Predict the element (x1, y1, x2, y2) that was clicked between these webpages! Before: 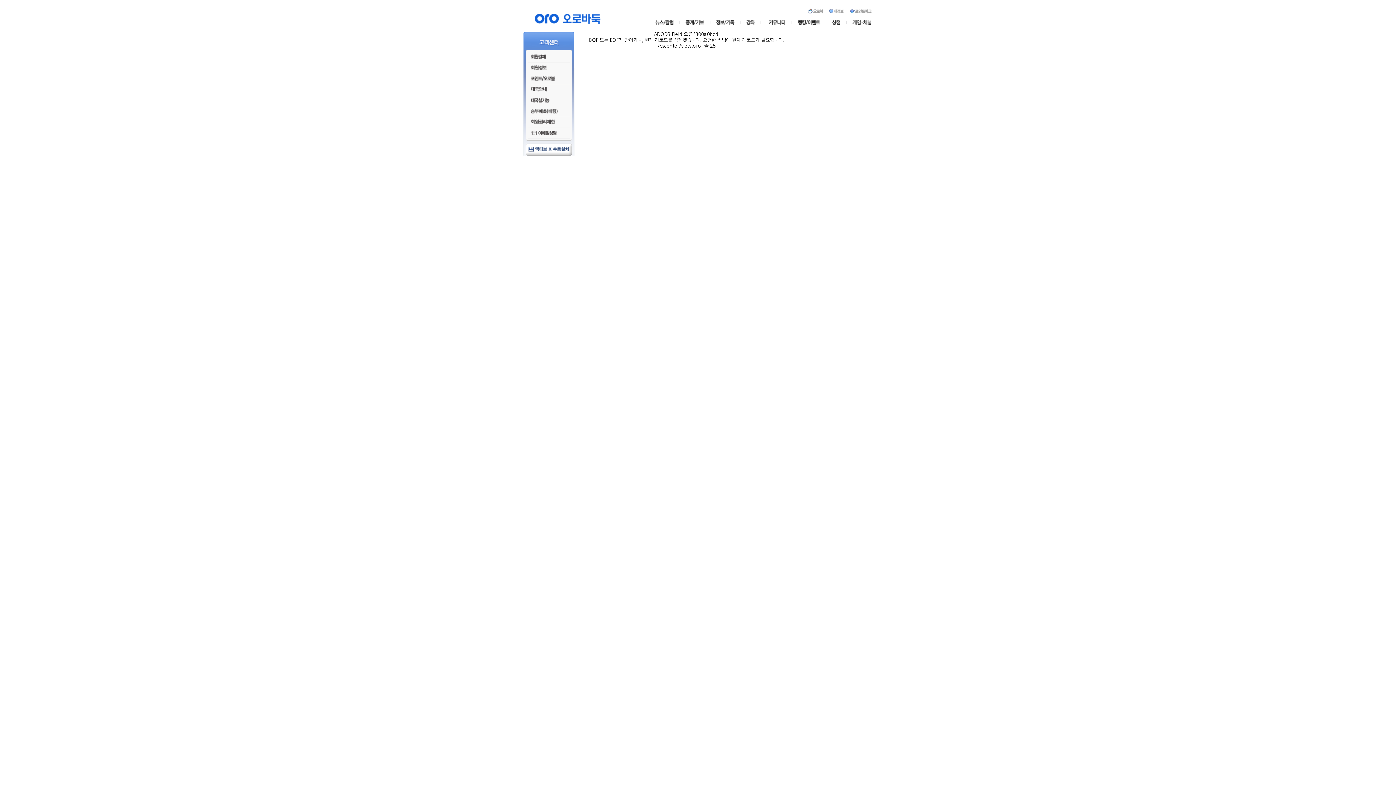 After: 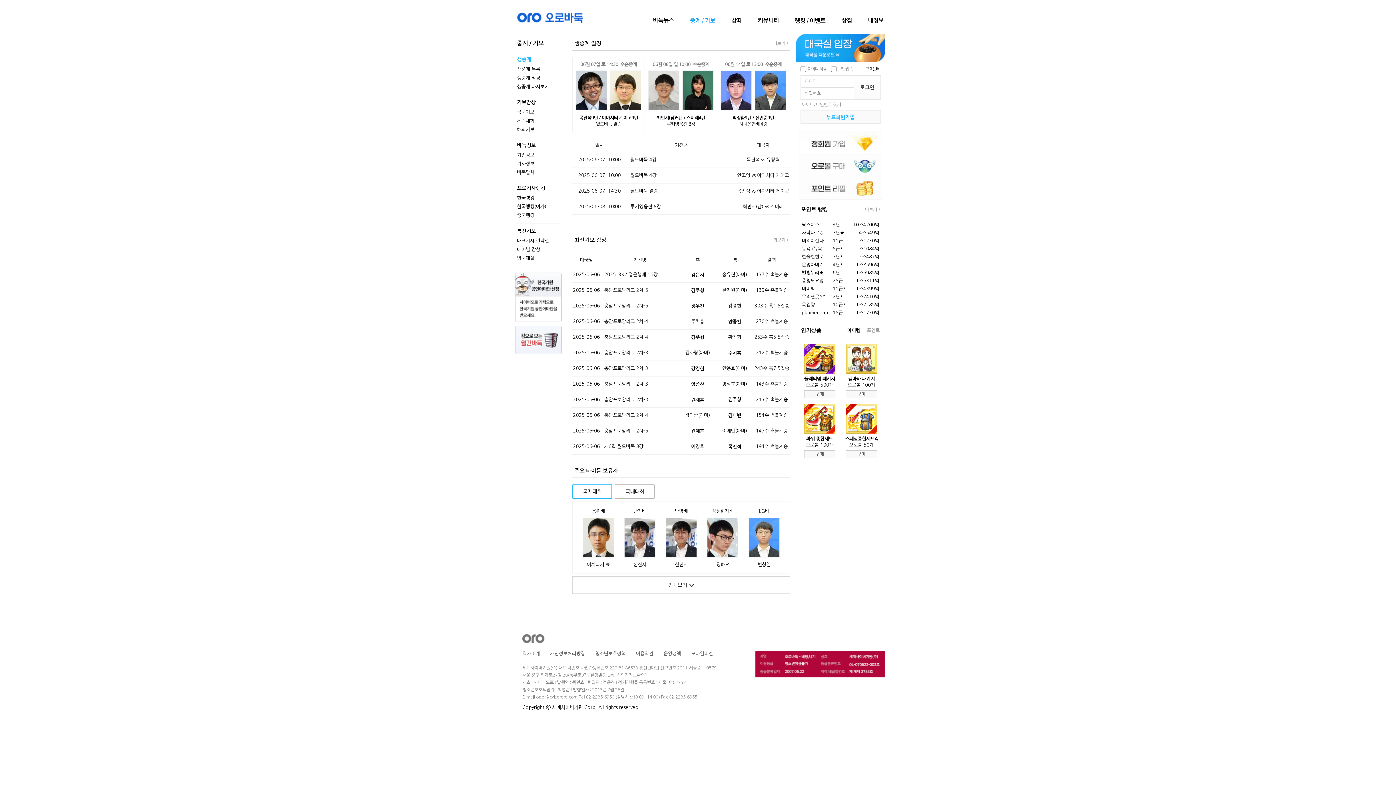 Action: label: 중계/기보 bbox: (679, 19, 711, 25)